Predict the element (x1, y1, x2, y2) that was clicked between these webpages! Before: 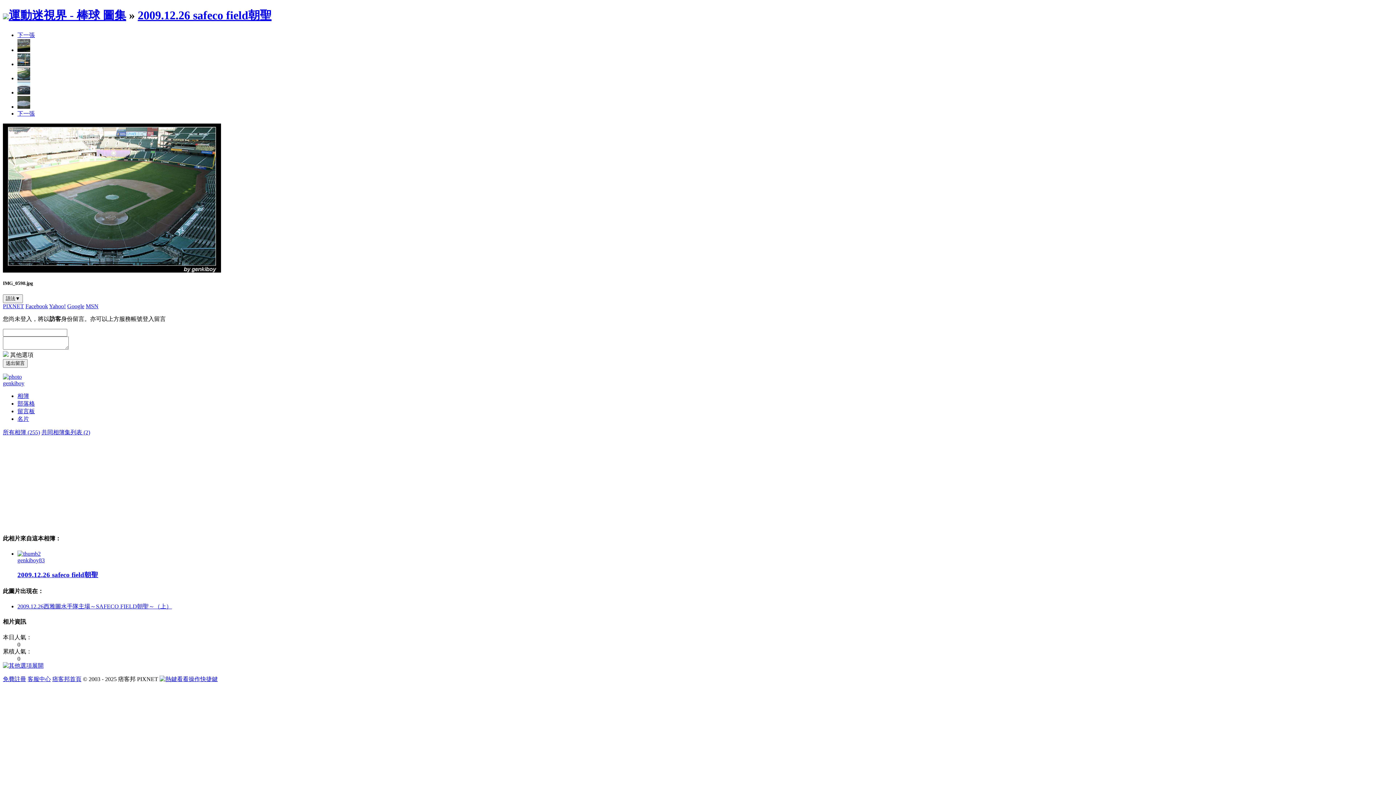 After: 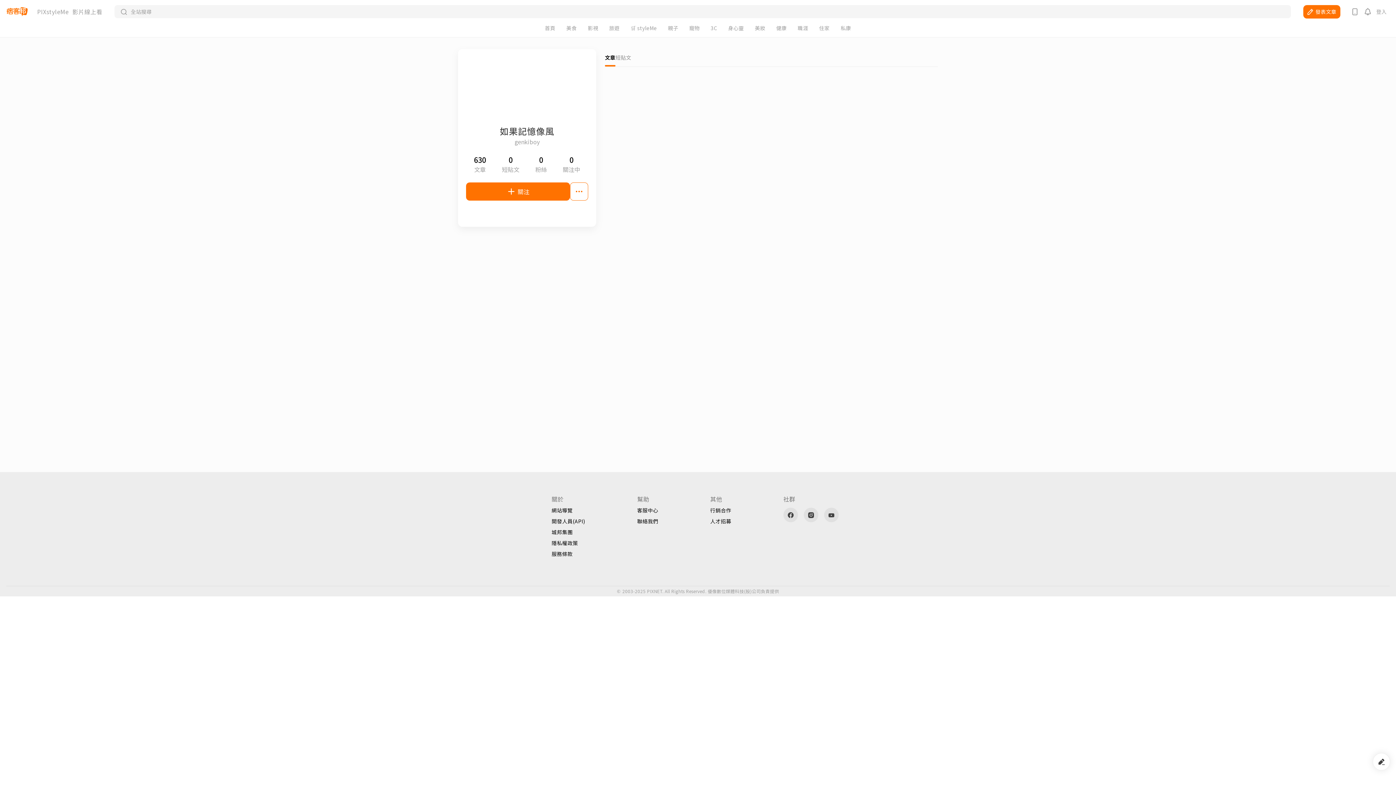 Action: bbox: (2, 373, 21, 380)